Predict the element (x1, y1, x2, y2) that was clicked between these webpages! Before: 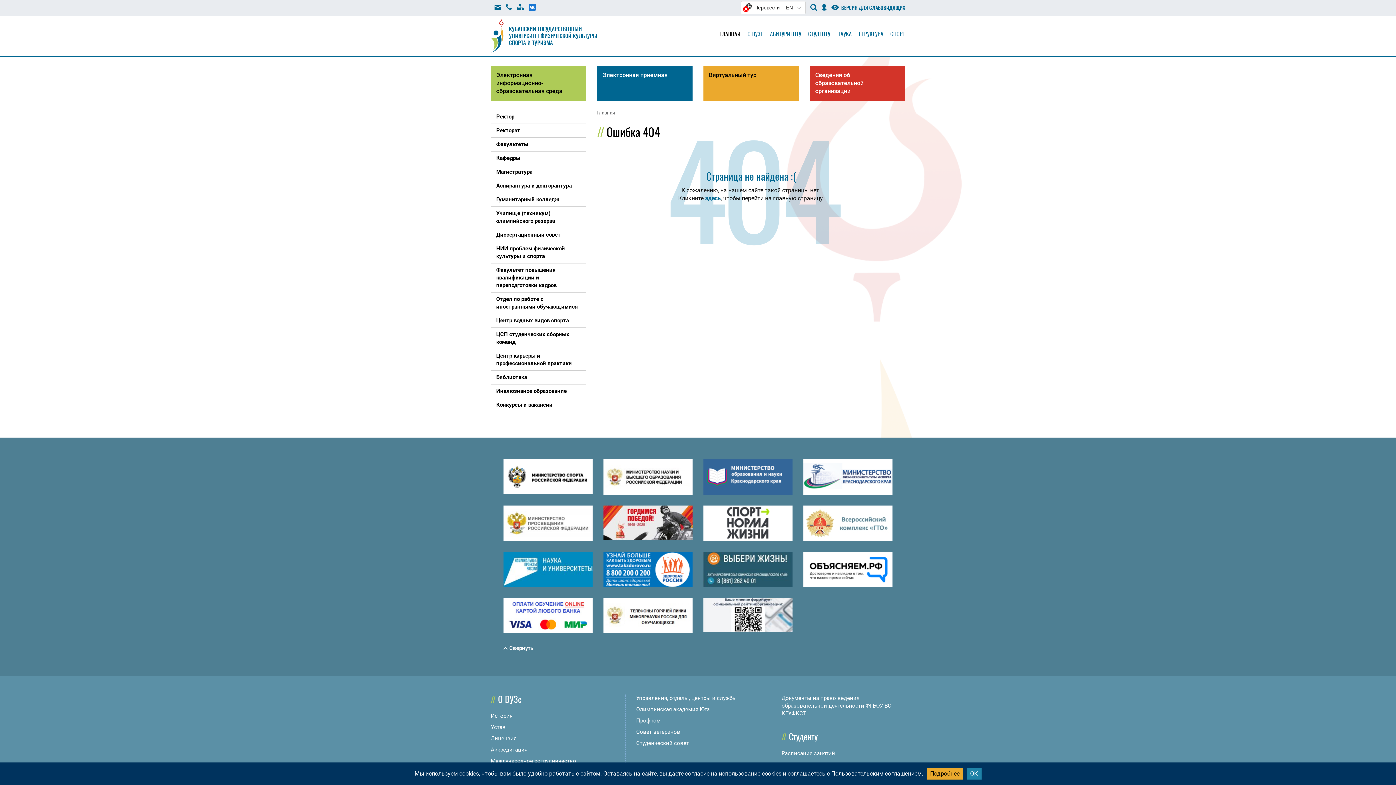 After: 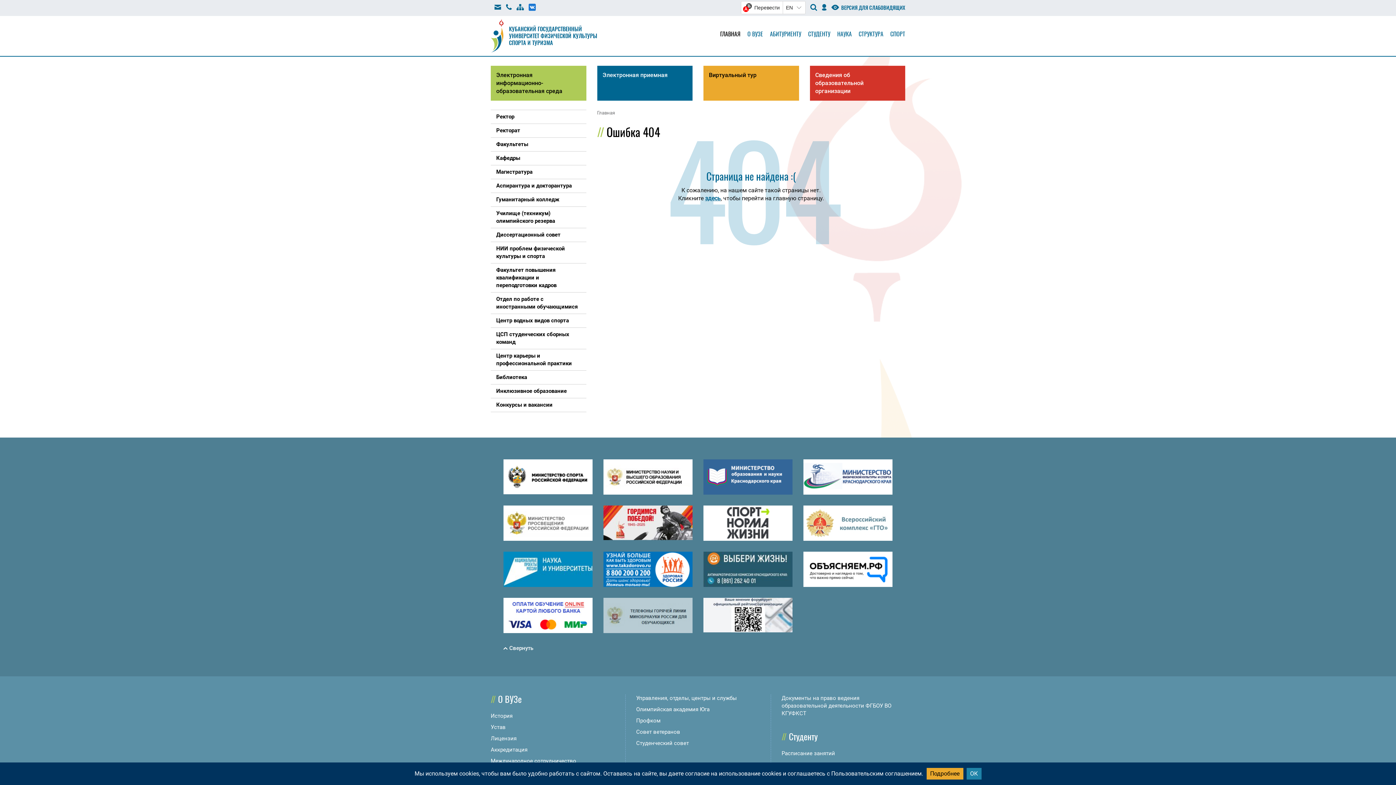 Action: bbox: (603, 612, 692, 618)